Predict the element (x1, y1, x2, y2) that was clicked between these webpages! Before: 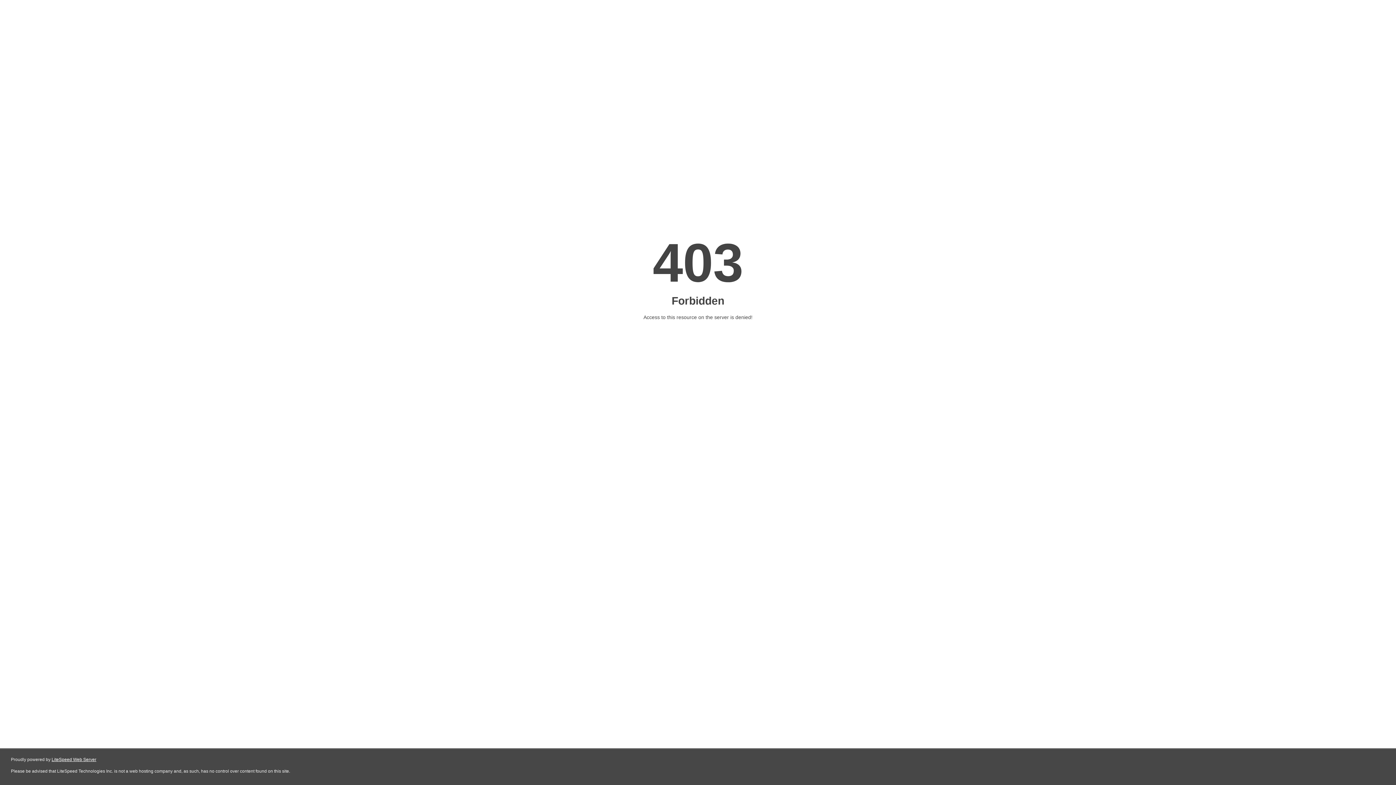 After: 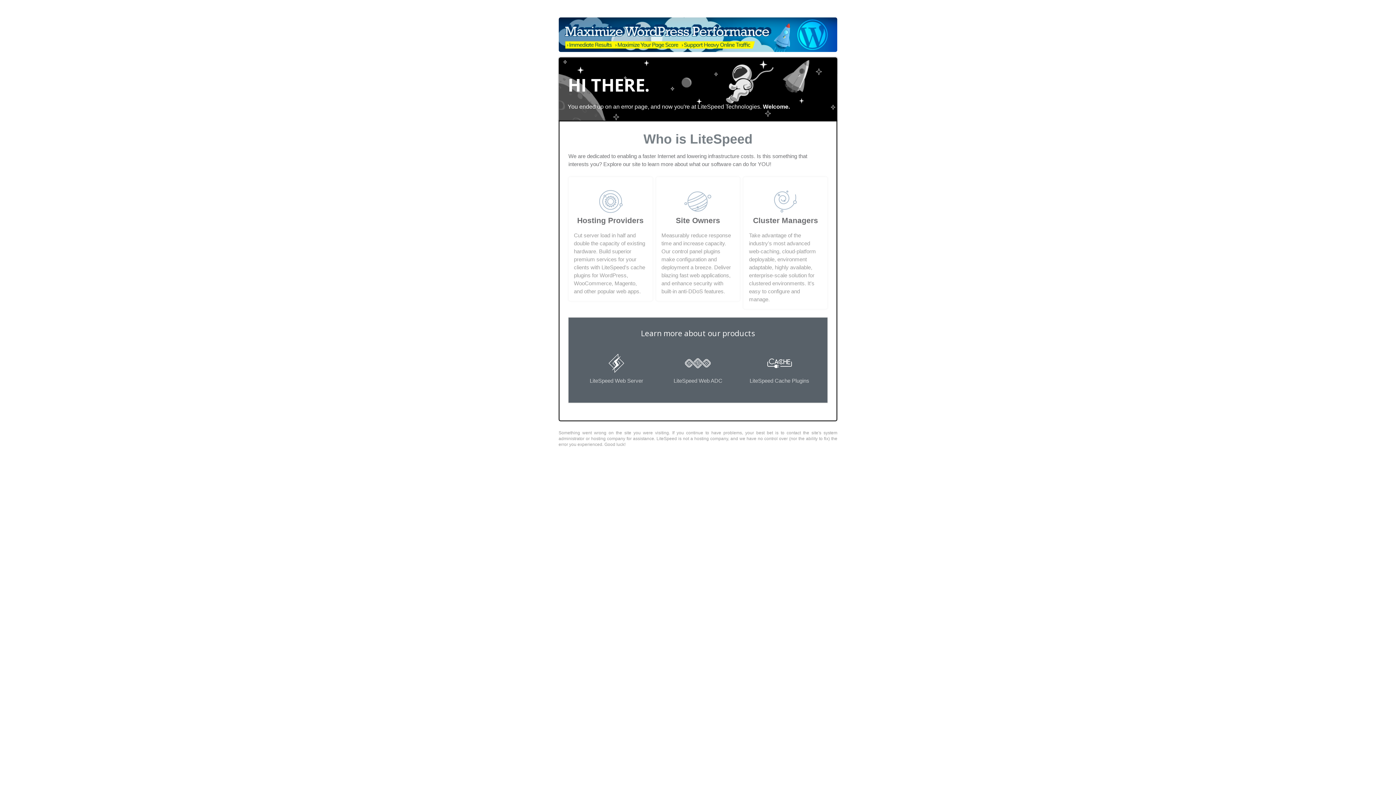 Action: bbox: (51, 757, 96, 762) label: LiteSpeed Web Server